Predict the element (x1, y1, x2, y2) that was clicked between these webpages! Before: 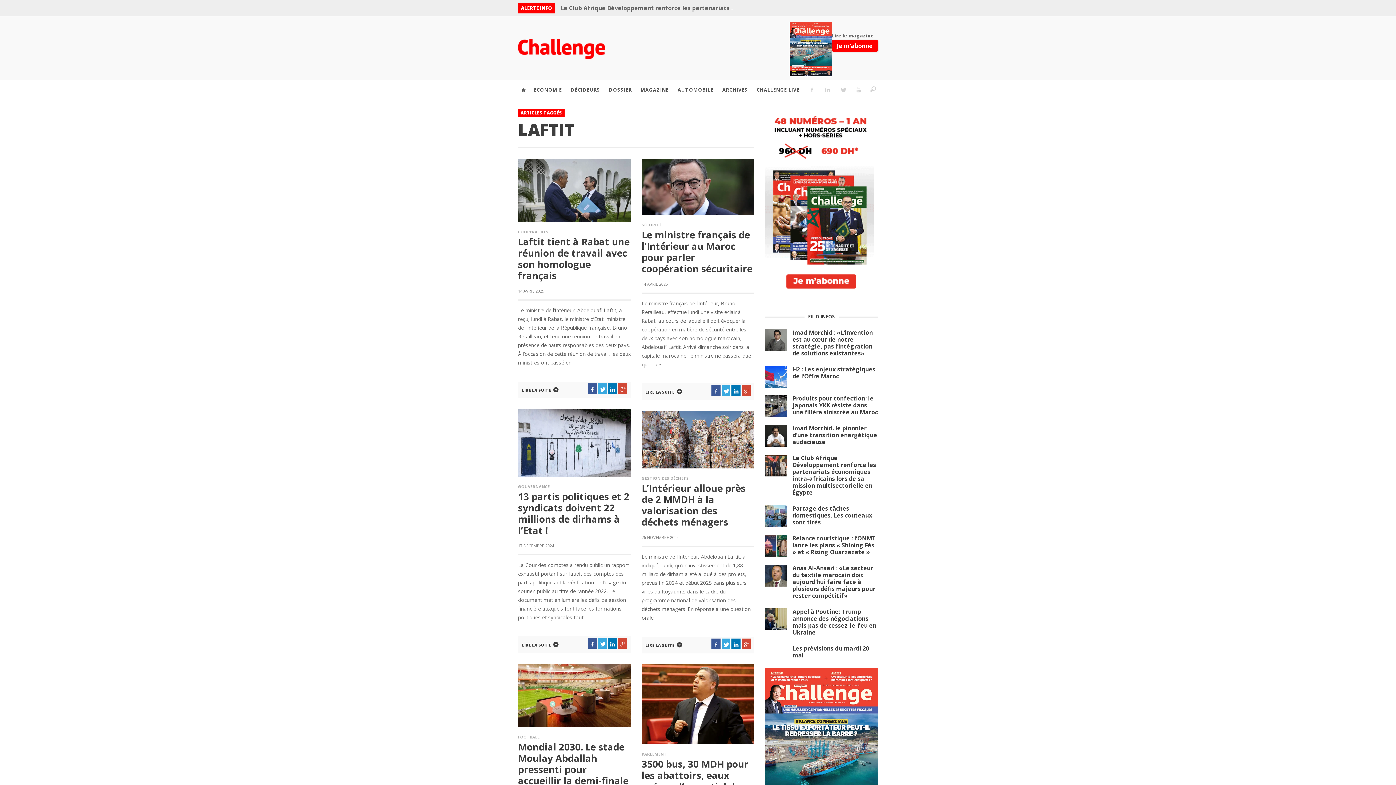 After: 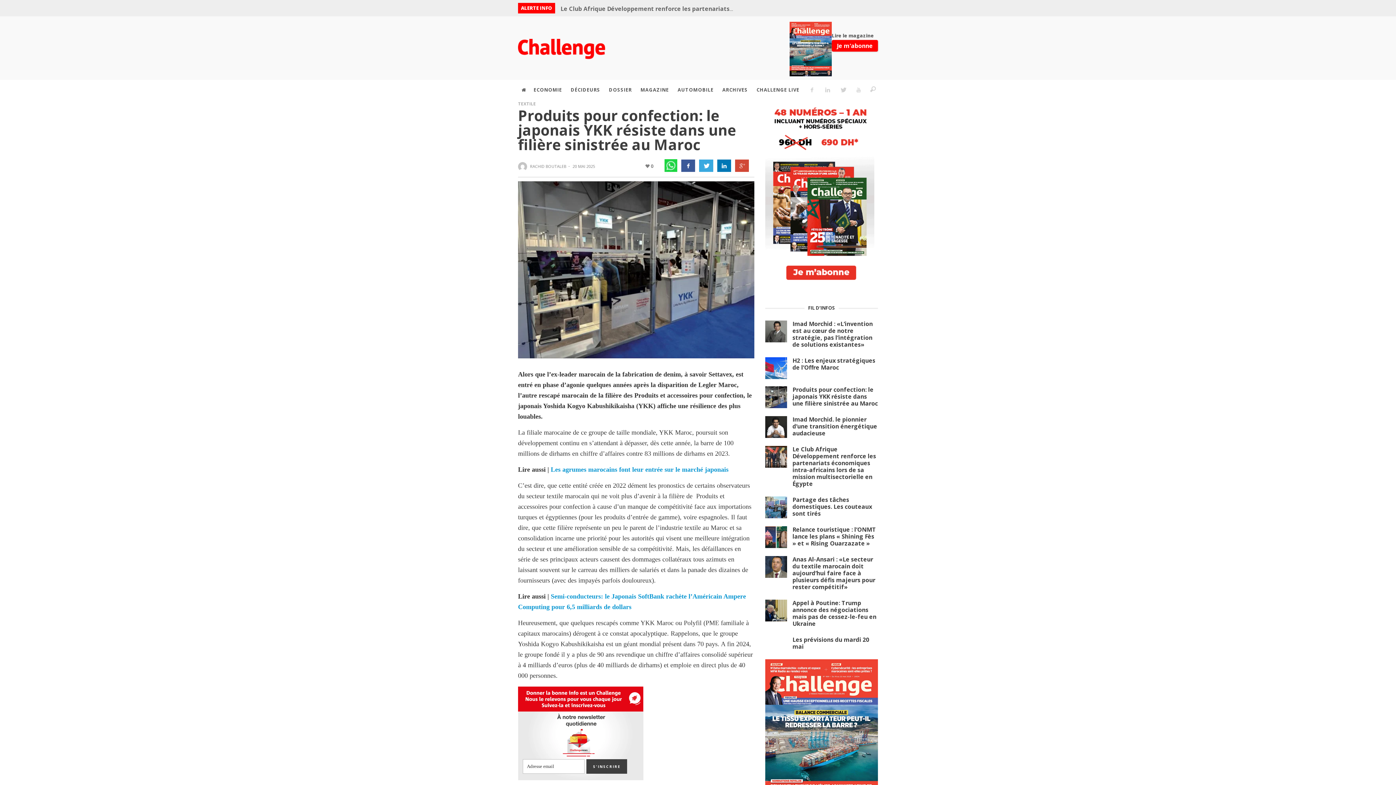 Action: bbox: (765, 395, 787, 417)